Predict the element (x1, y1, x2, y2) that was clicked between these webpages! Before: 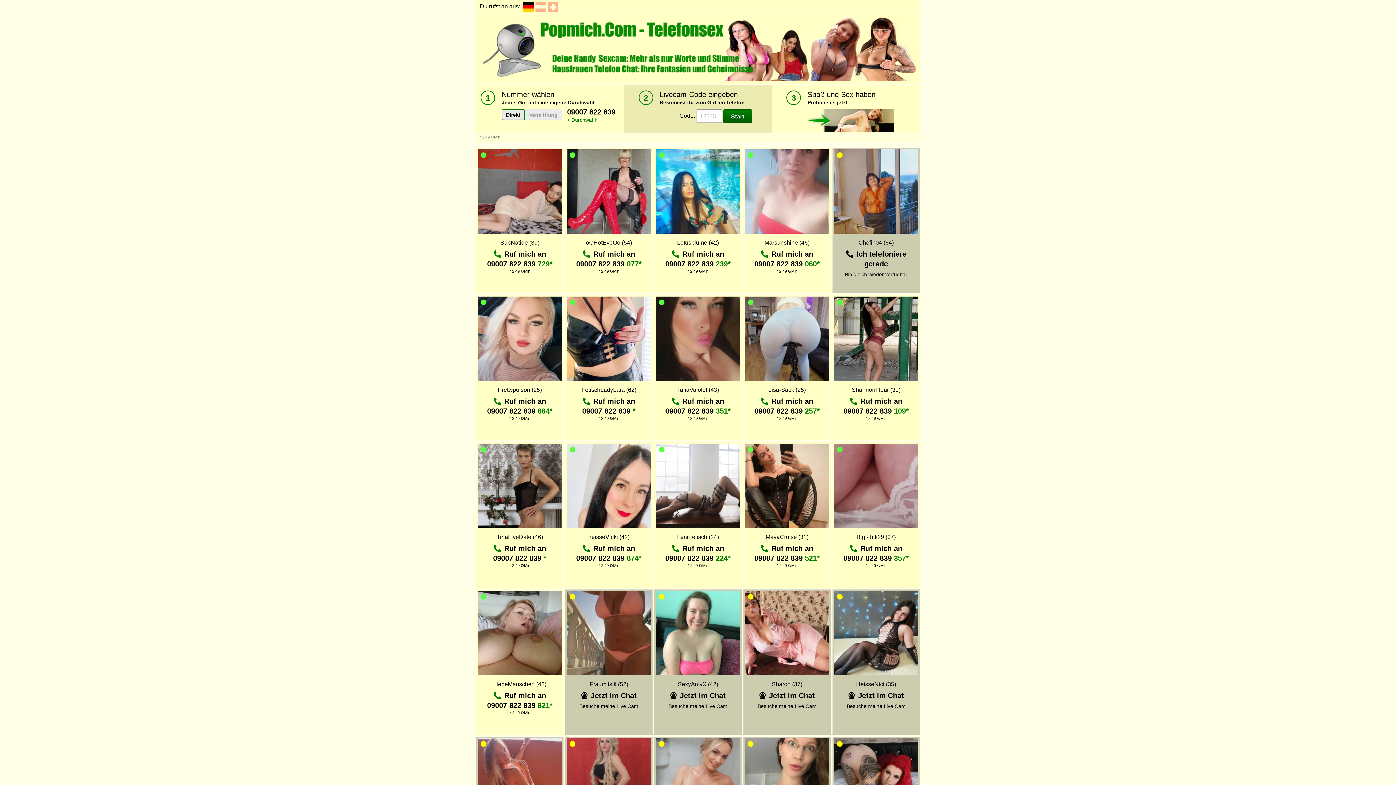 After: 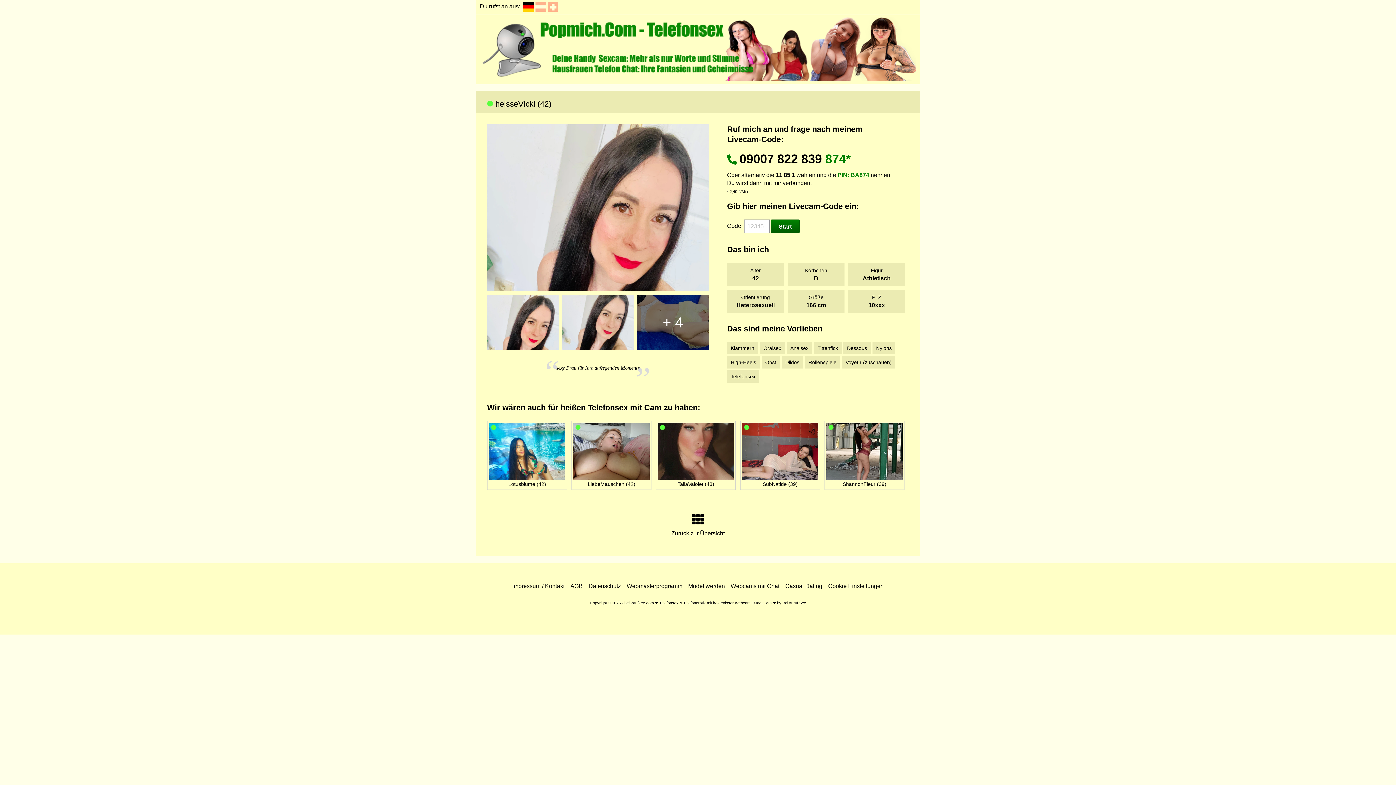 Action: label: heisseVicki (42) bbox: (588, 534, 629, 540)